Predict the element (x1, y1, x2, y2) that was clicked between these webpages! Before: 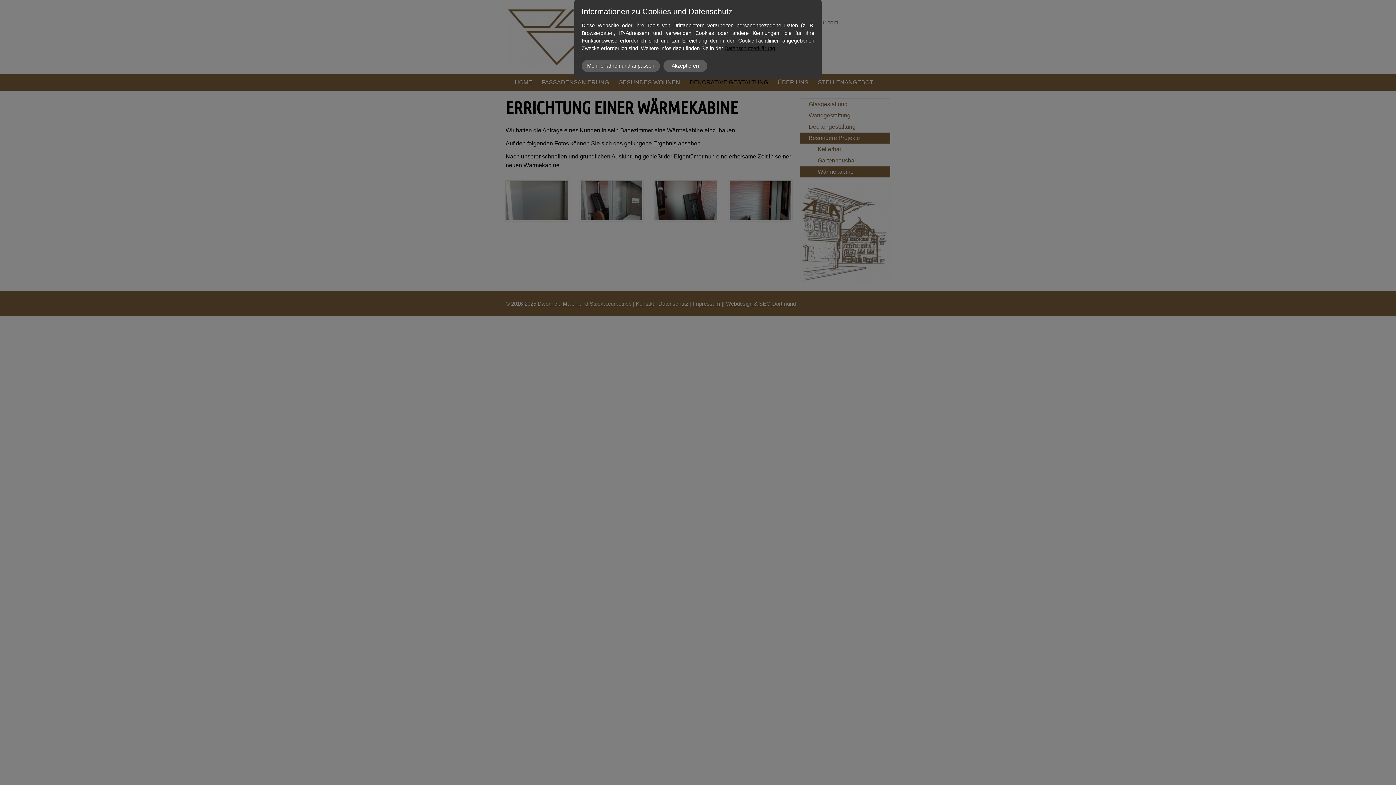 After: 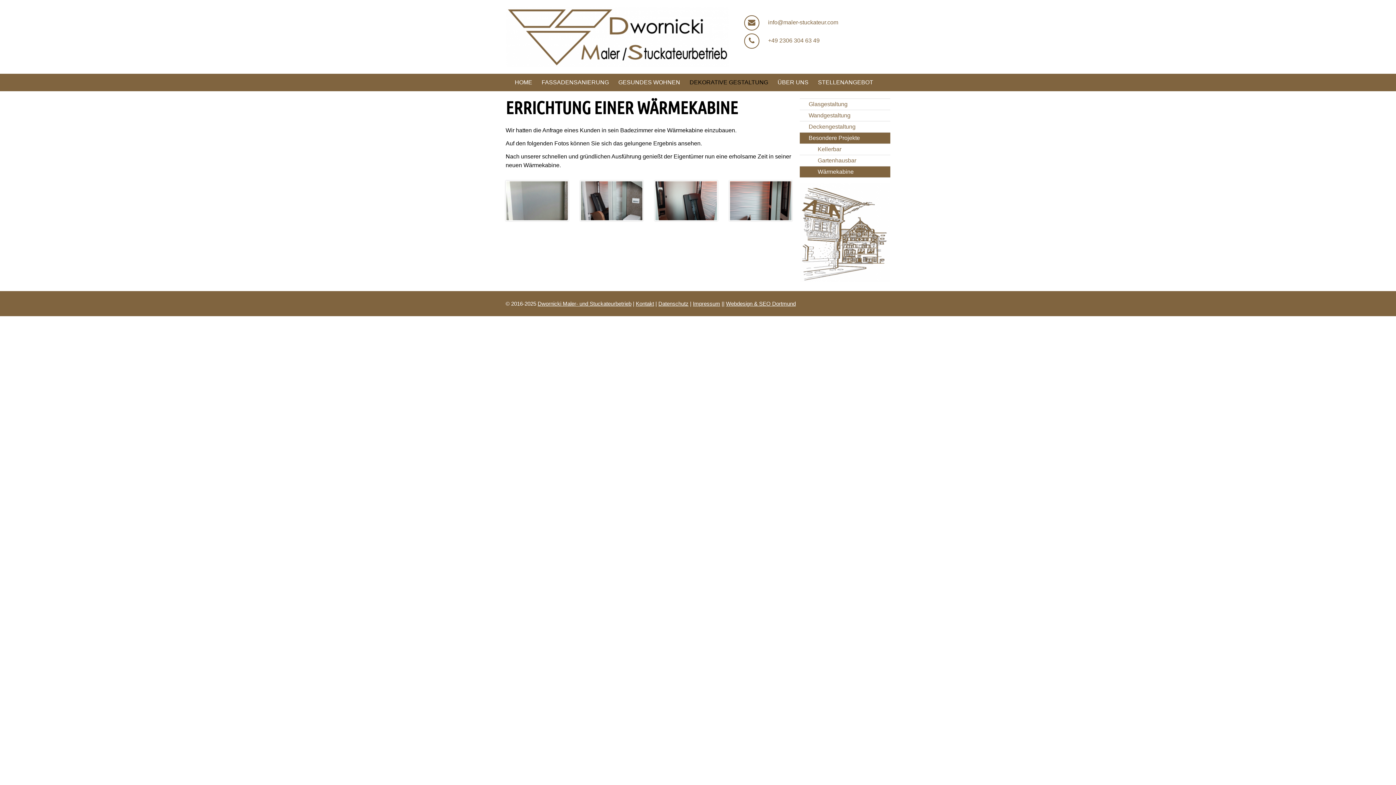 Action: bbox: (663, 59, 707, 71) label: Akzeptieren